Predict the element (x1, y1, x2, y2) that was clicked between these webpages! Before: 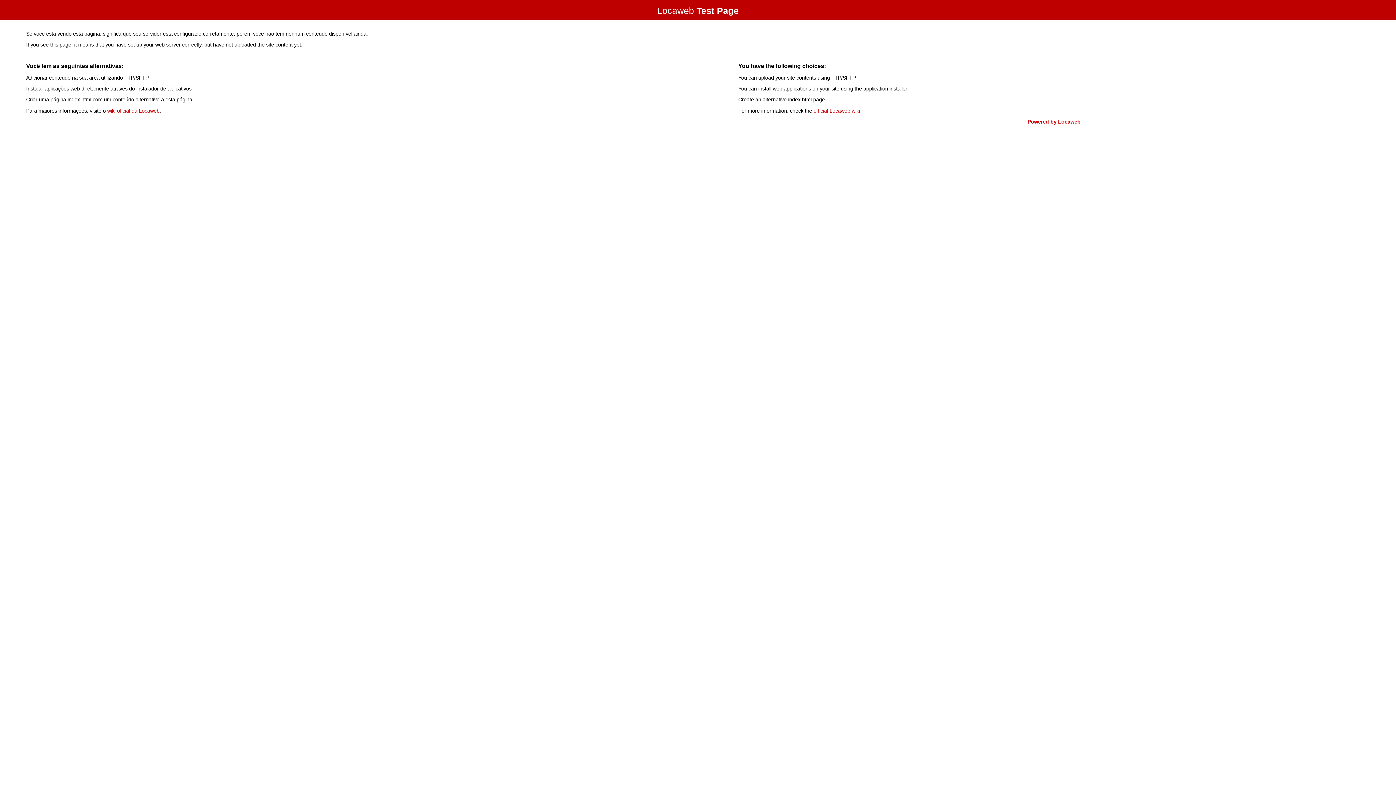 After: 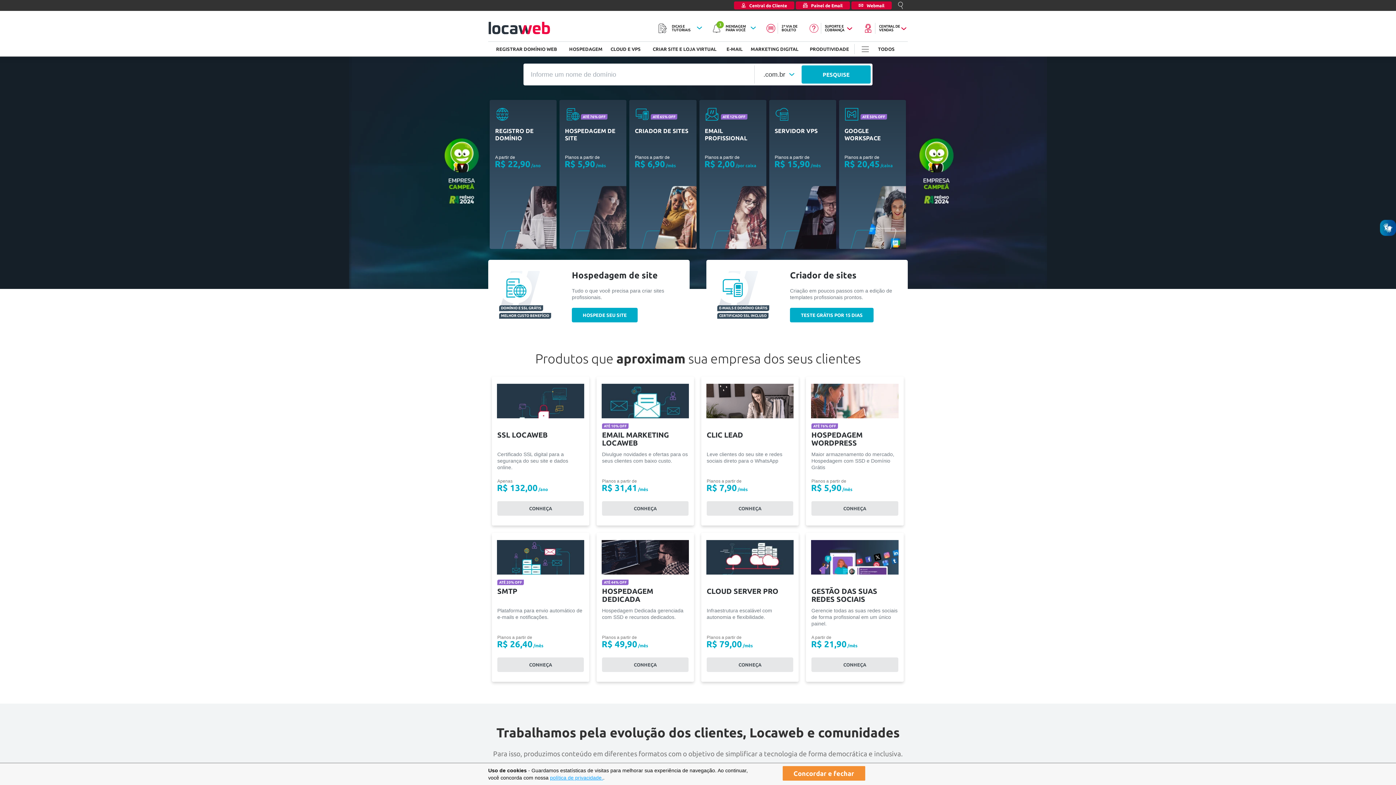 Action: label: Powered by Locaweb bbox: (1027, 118, 1080, 124)